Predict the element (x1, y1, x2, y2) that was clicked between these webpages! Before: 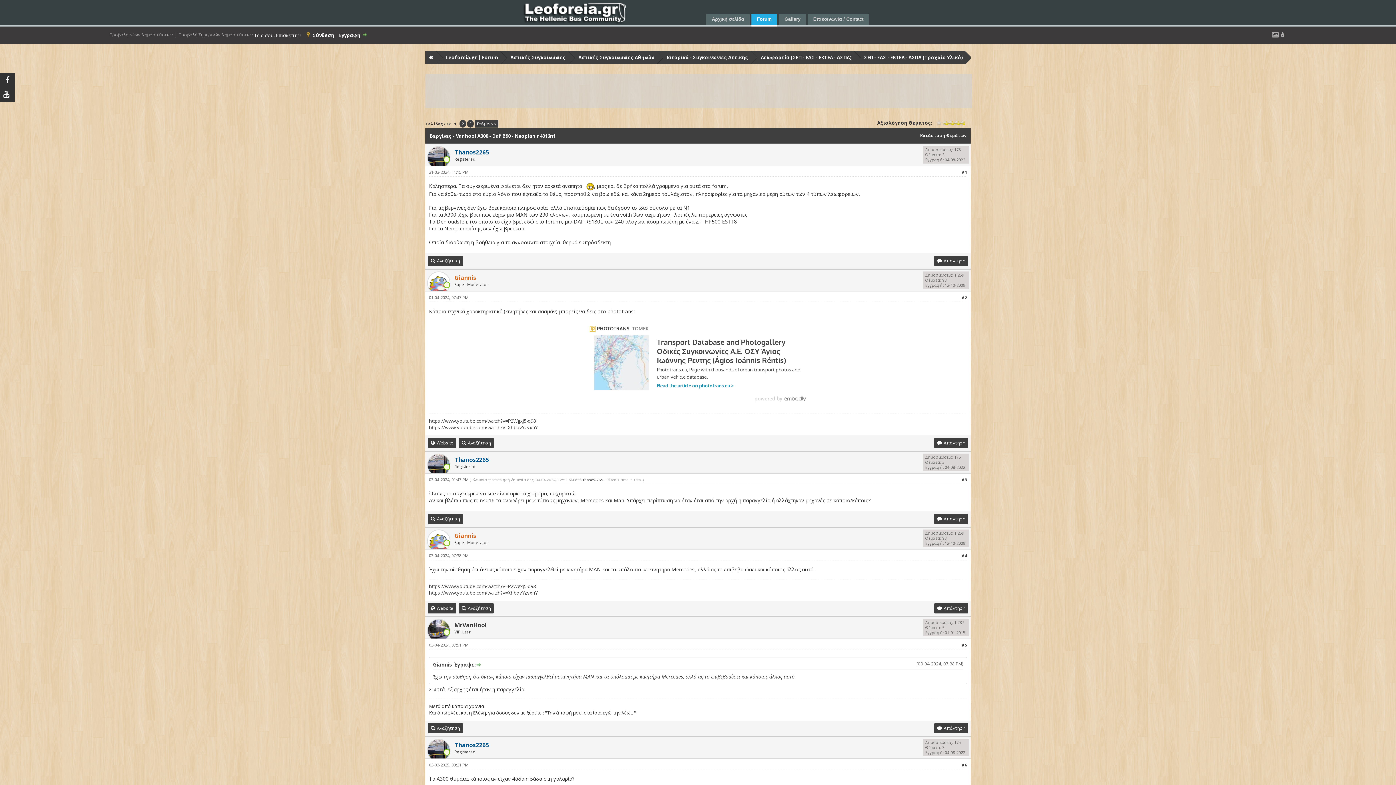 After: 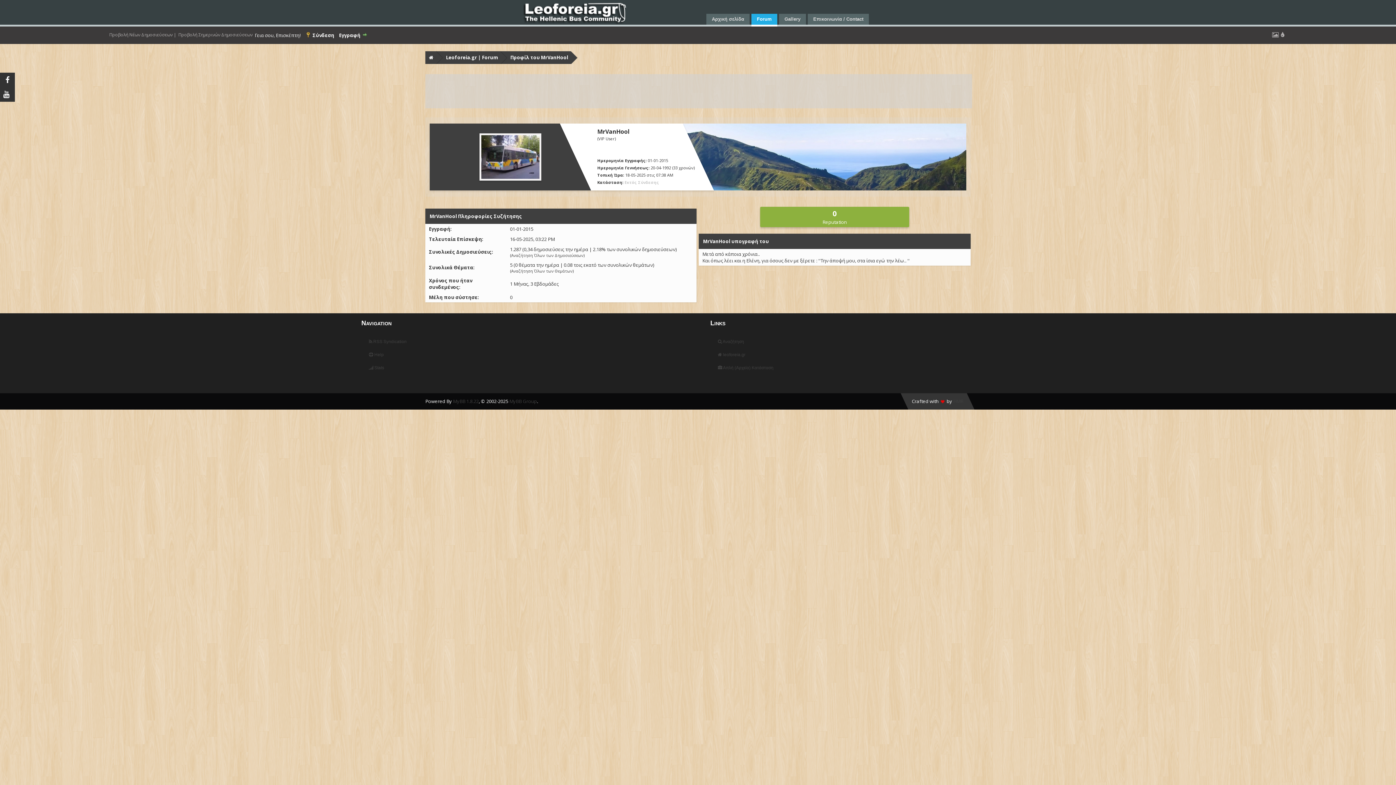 Action: bbox: (454, 542, 486, 550) label: MrVanHool